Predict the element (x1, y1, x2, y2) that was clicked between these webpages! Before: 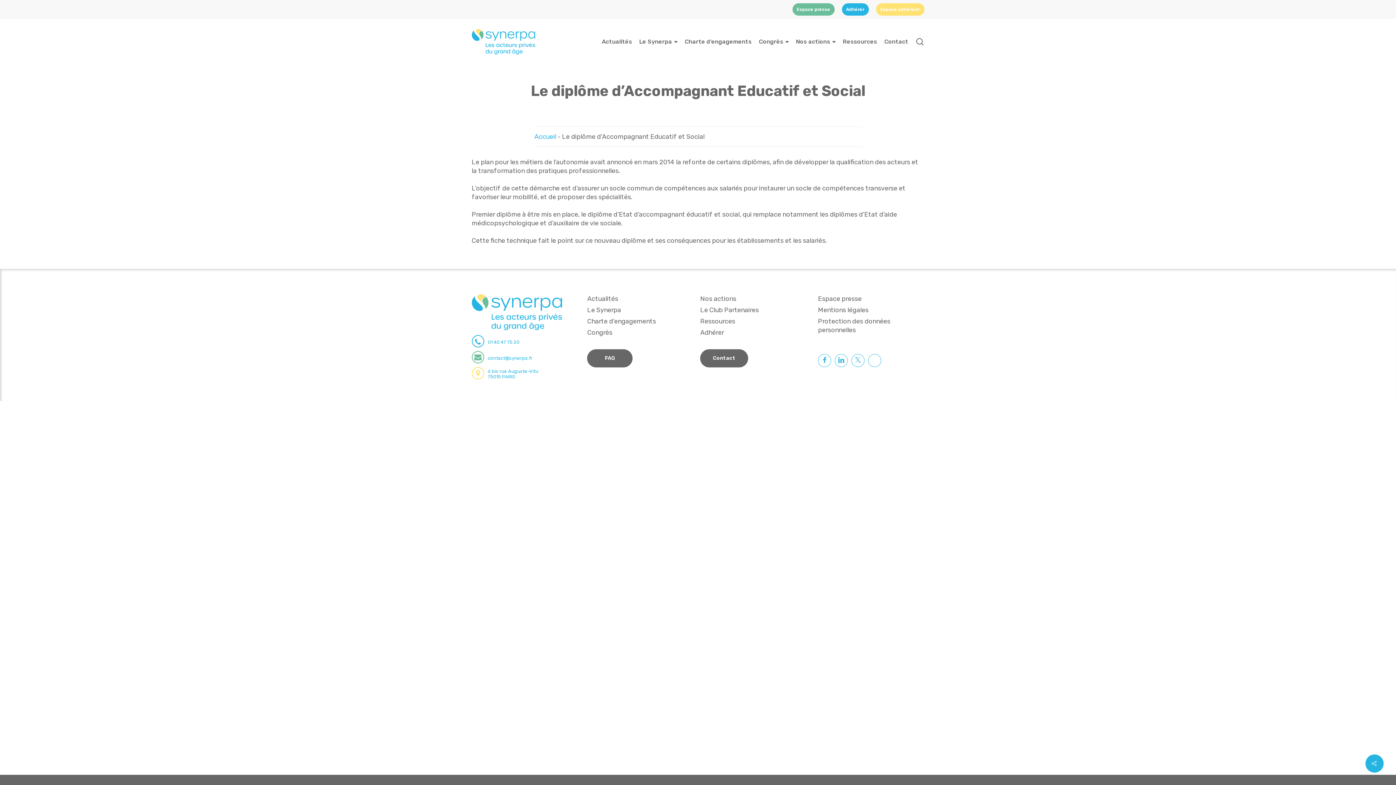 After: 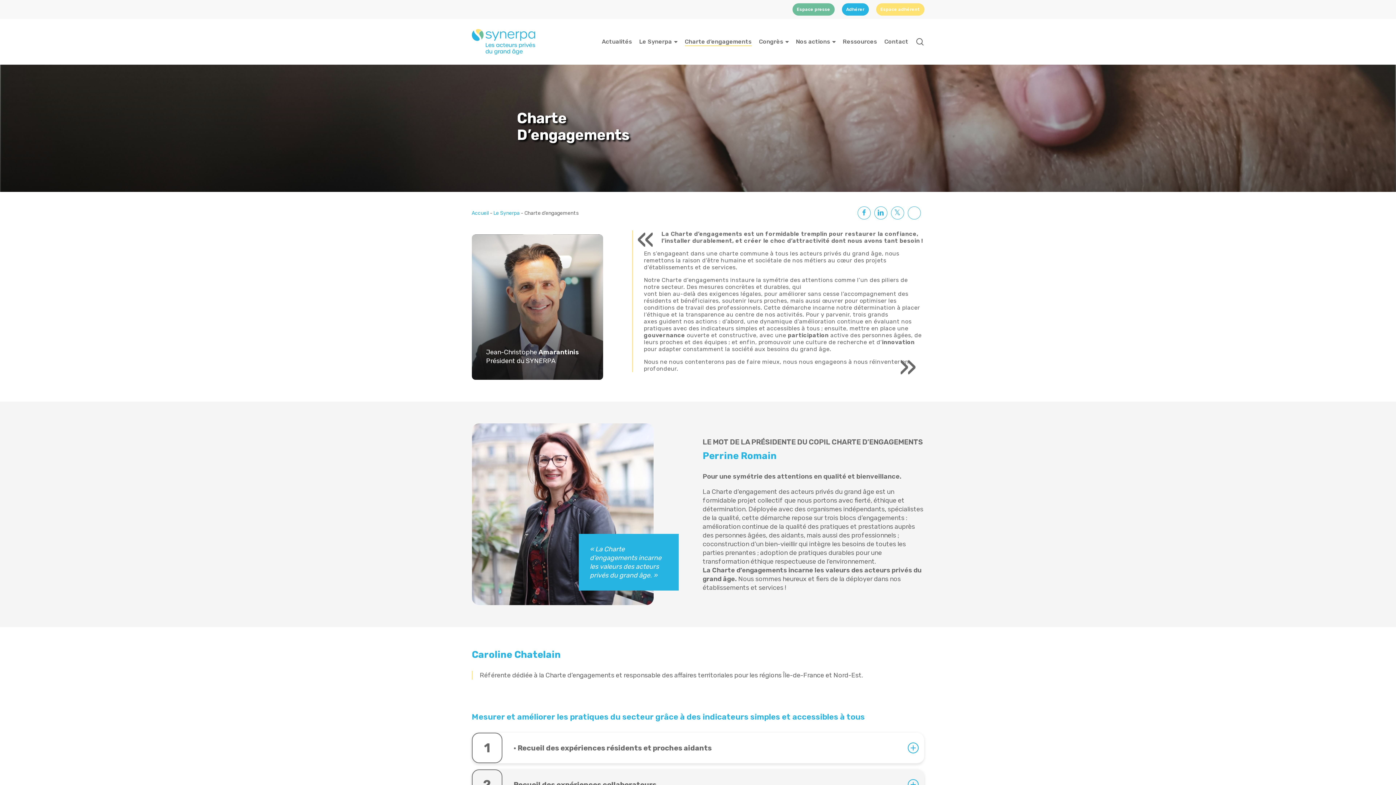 Action: label: Charte d’engagements bbox: (587, 317, 656, 325)